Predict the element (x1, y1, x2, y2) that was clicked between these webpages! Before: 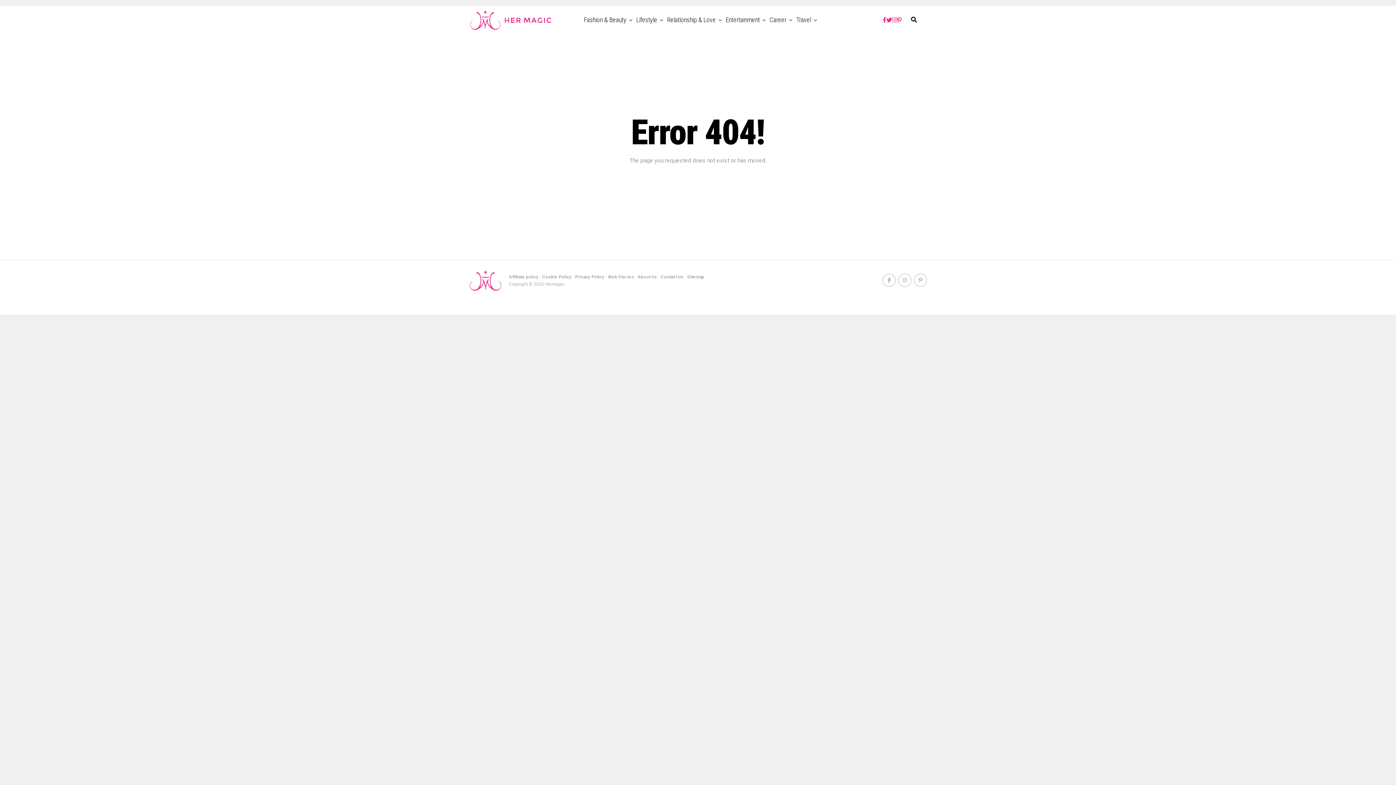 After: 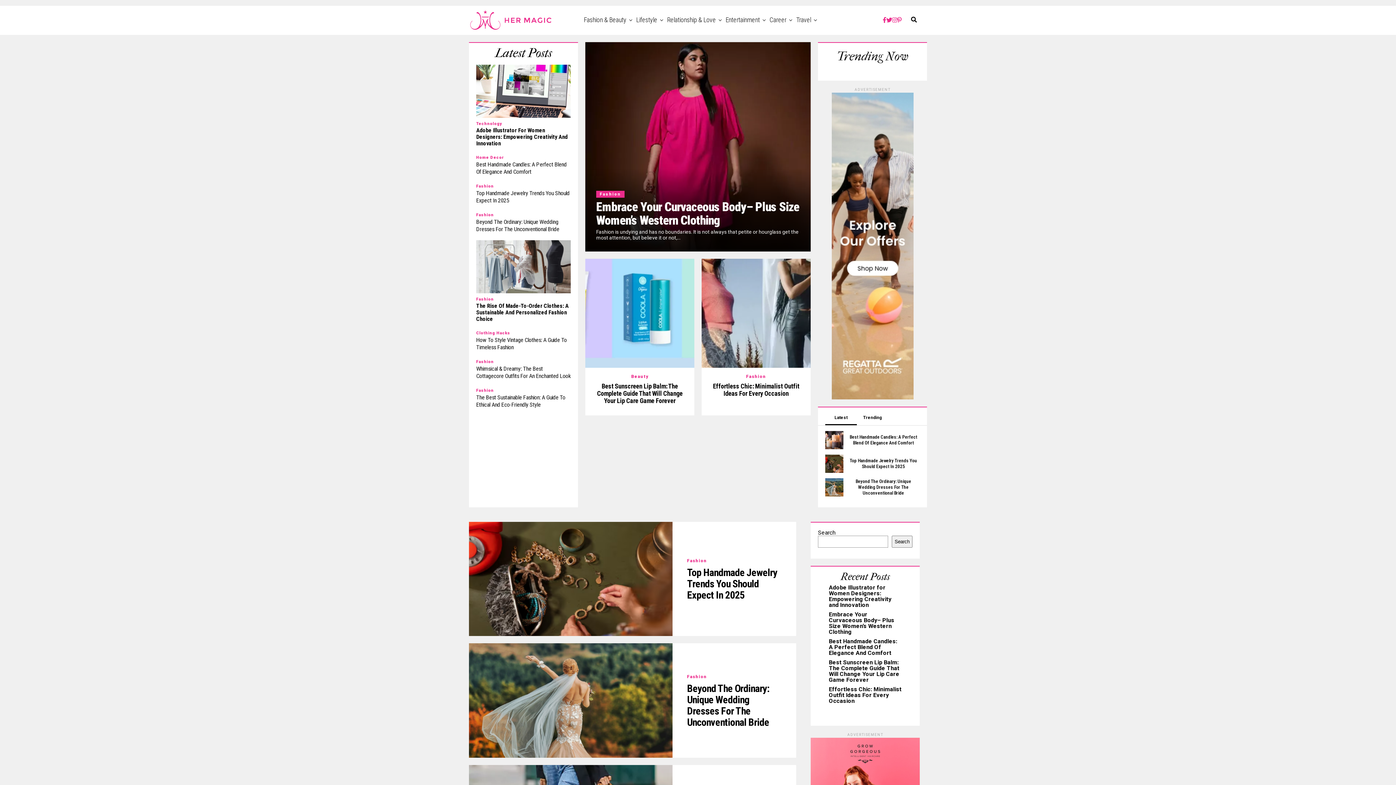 Action: bbox: (580, 5, 630, 34) label: Fashion & Beauty